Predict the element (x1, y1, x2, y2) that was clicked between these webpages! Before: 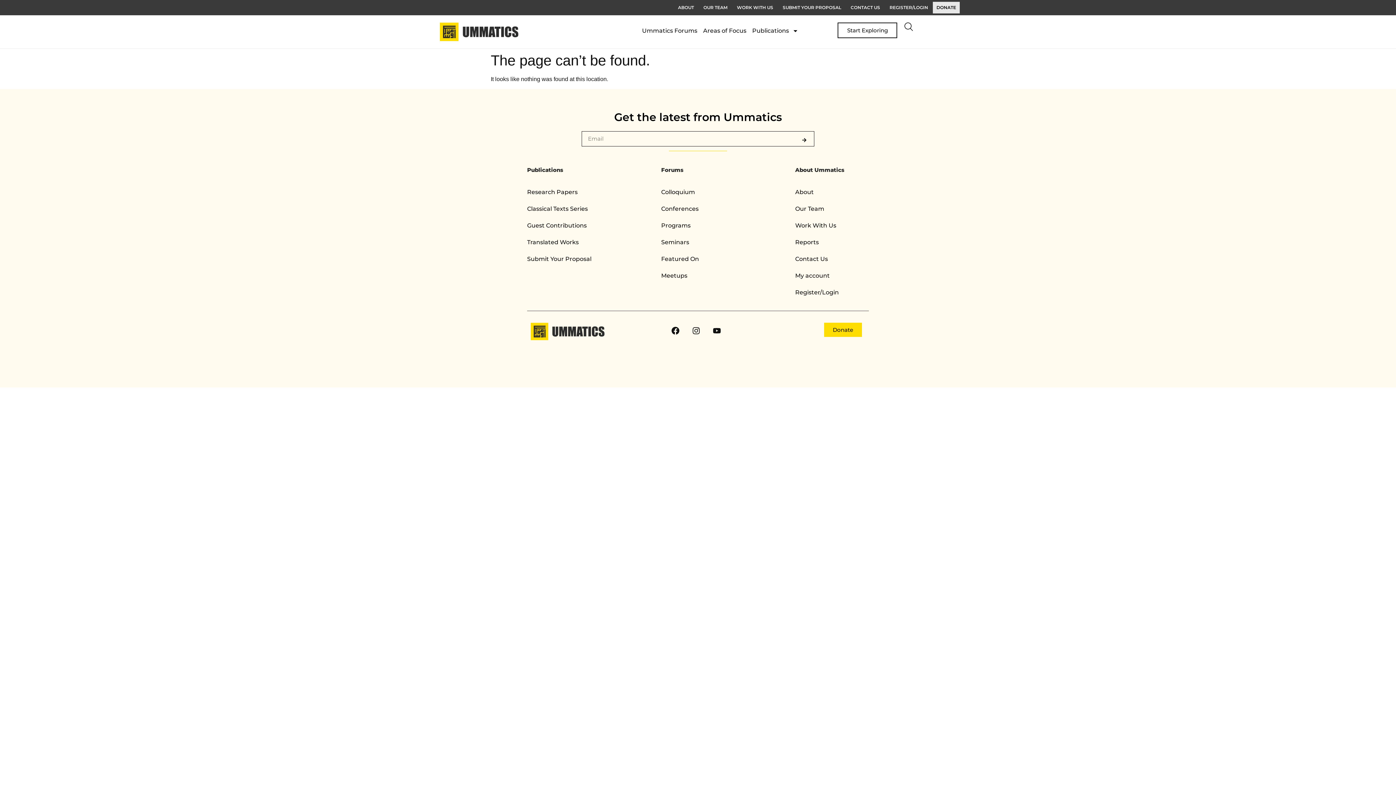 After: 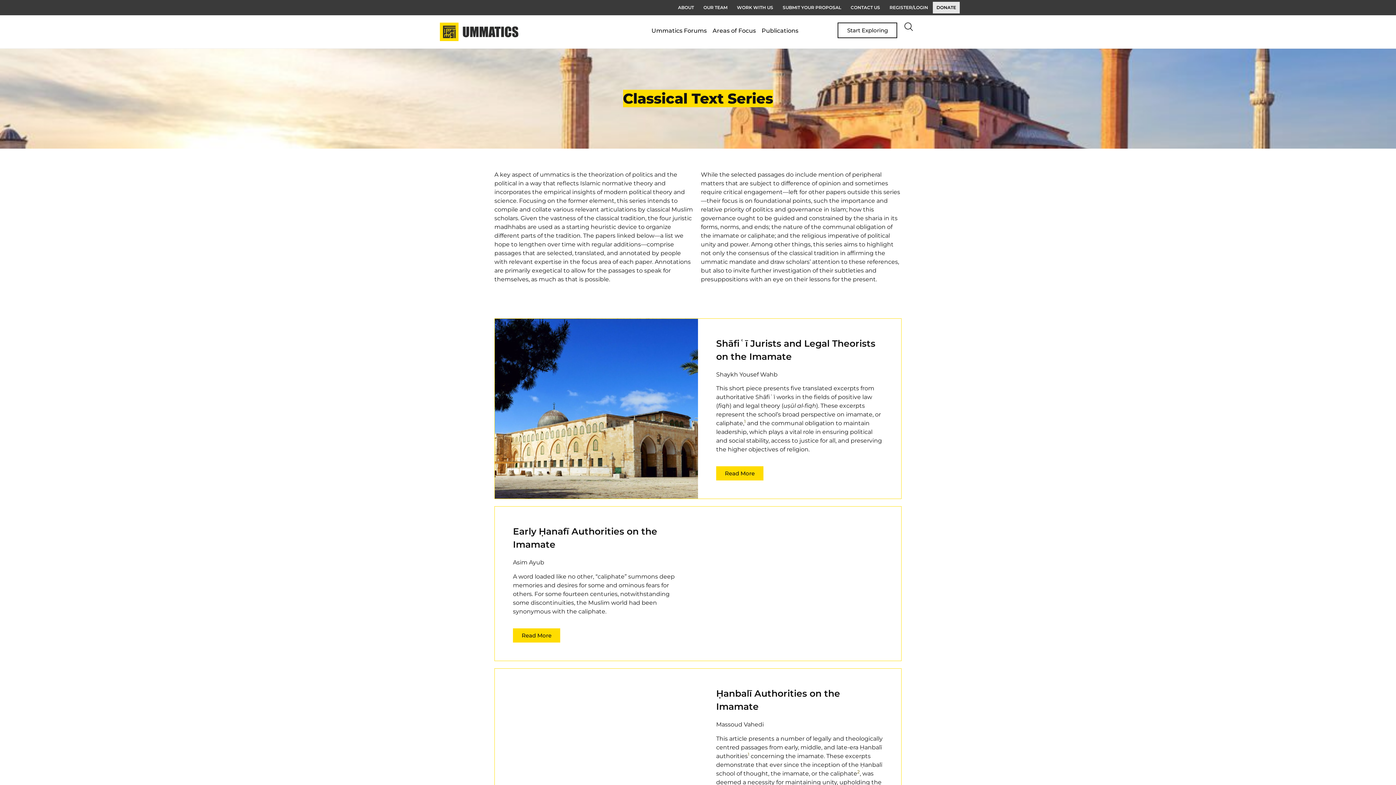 Action: bbox: (527, 200, 634, 217) label: Classical Texts Series